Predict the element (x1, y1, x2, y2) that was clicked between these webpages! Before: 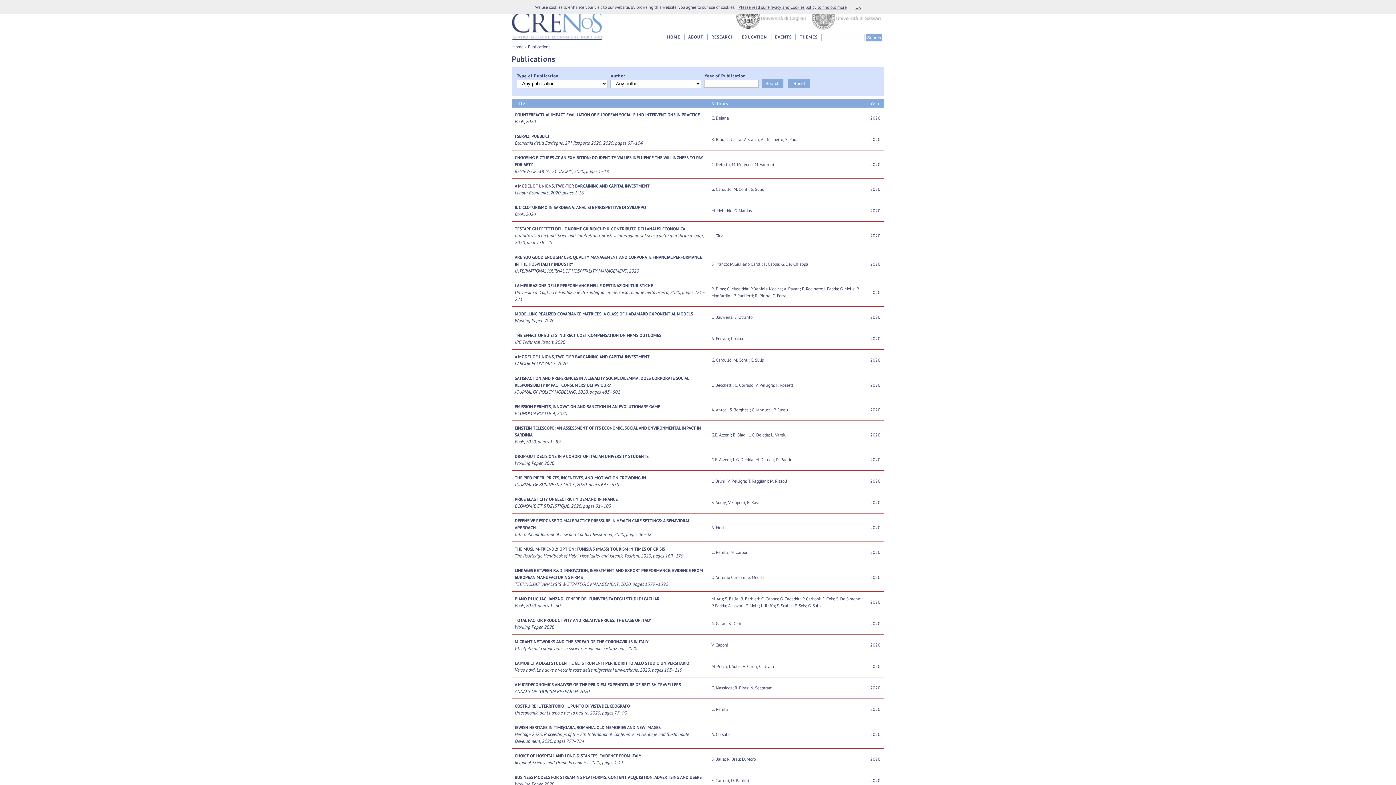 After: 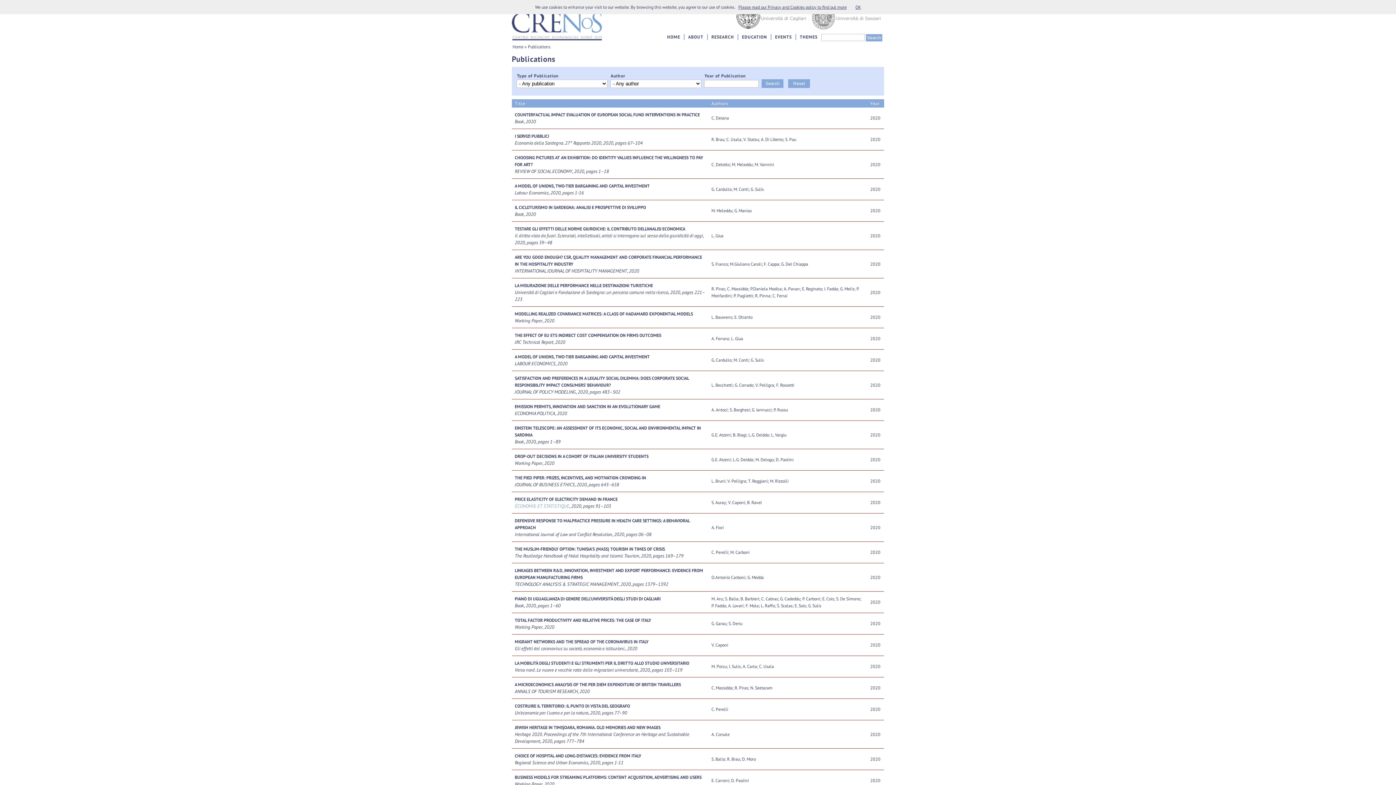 Action: bbox: (514, 503, 569, 509) label: ÉCONOMIE ET STATISTIQUE